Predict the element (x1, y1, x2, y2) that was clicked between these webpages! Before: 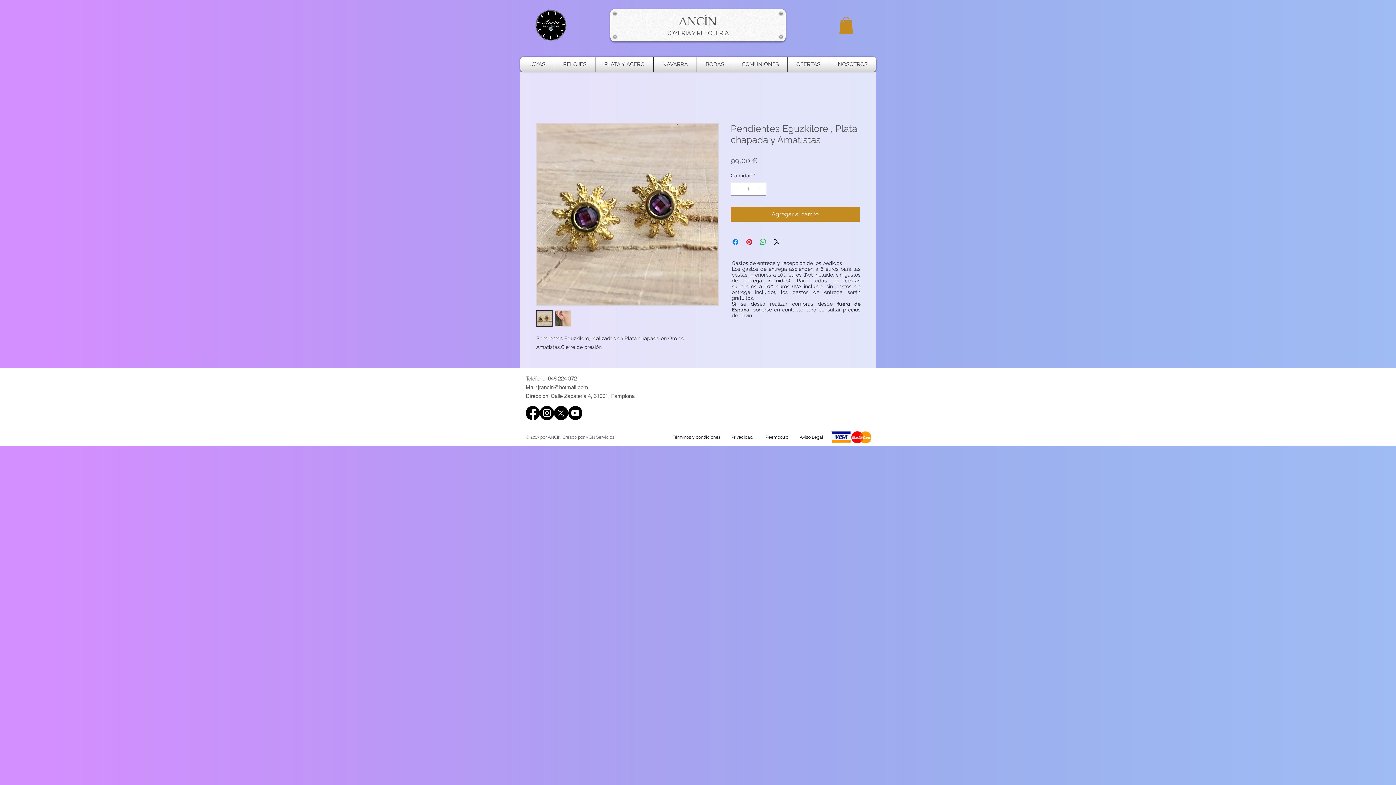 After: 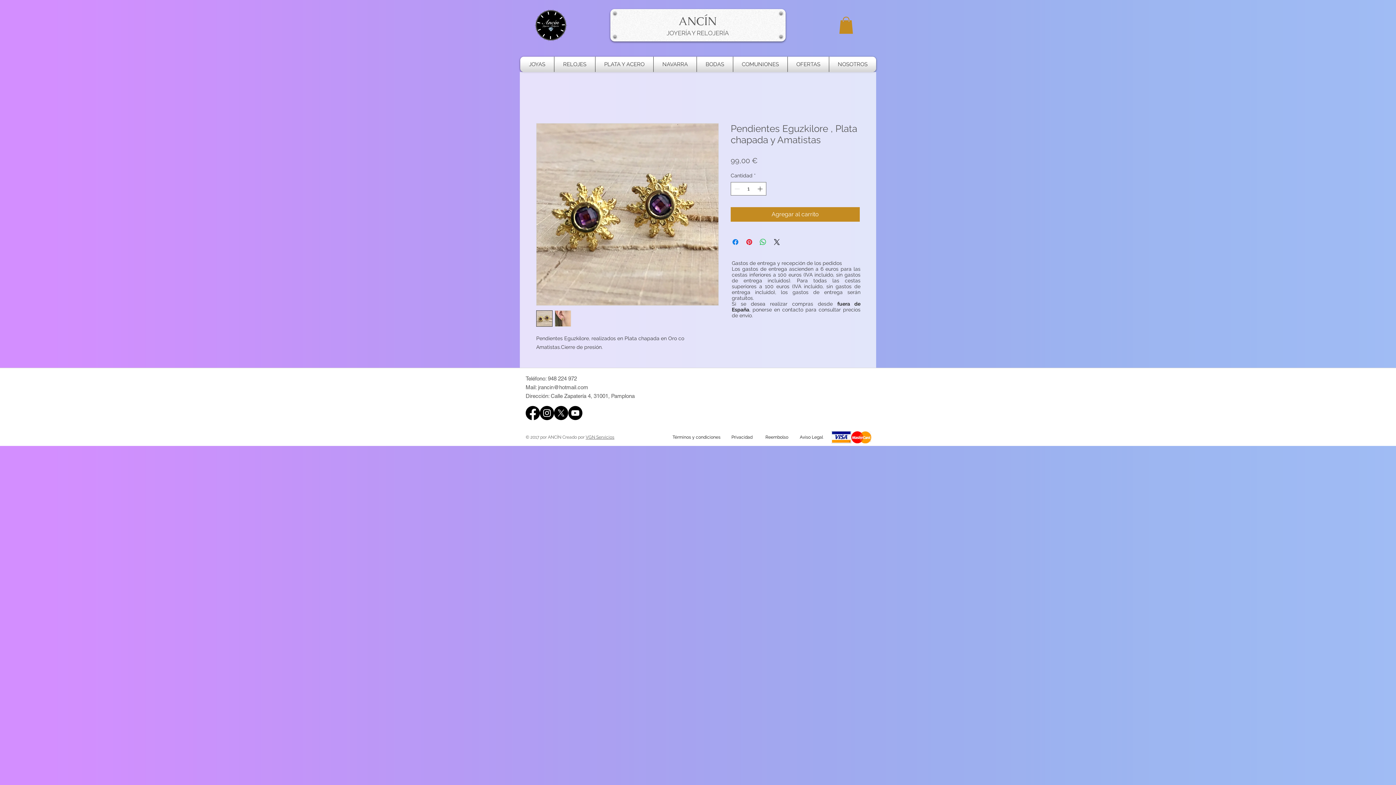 Action: bbox: (536, 310, 552, 326)